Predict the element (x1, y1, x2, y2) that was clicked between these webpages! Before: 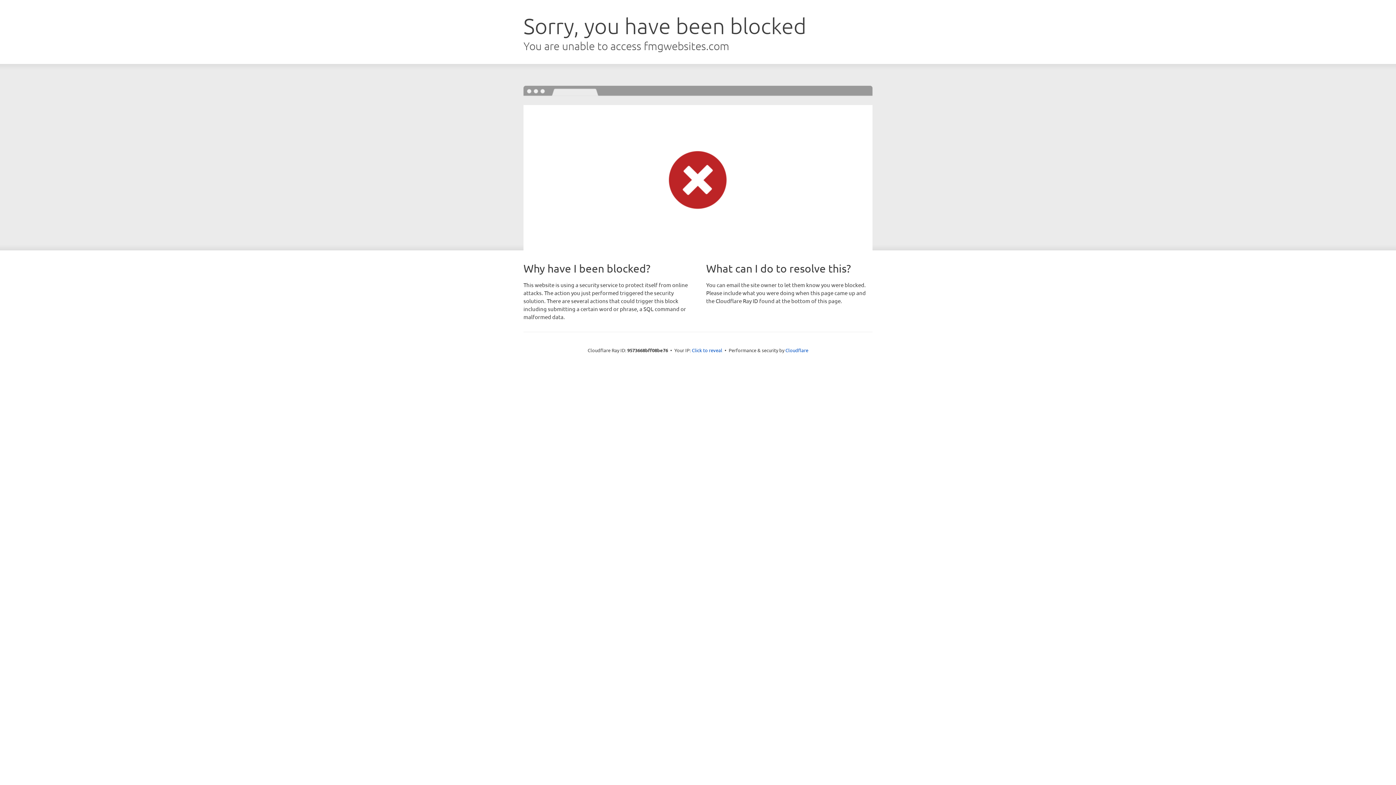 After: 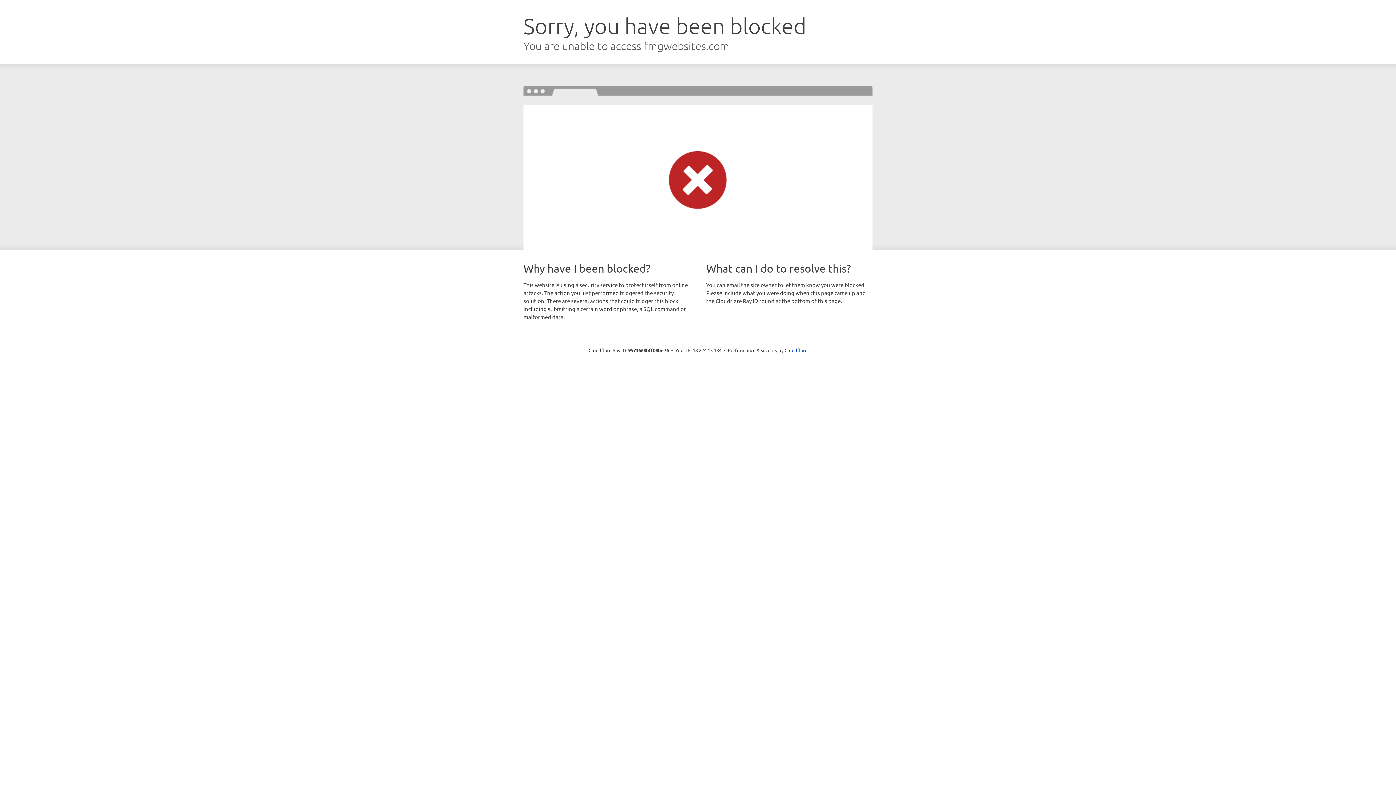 Action: label: Click to reveal bbox: (692, 346, 722, 353)